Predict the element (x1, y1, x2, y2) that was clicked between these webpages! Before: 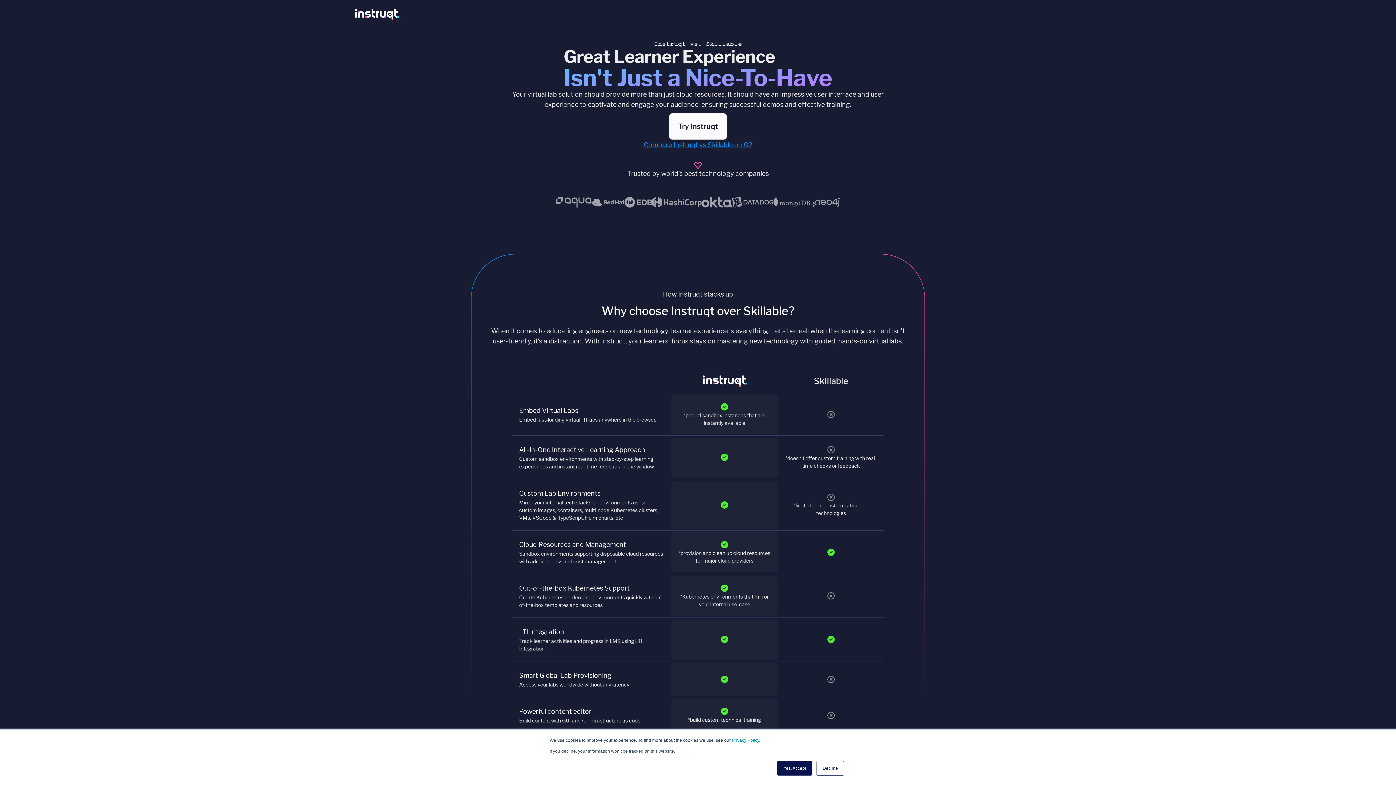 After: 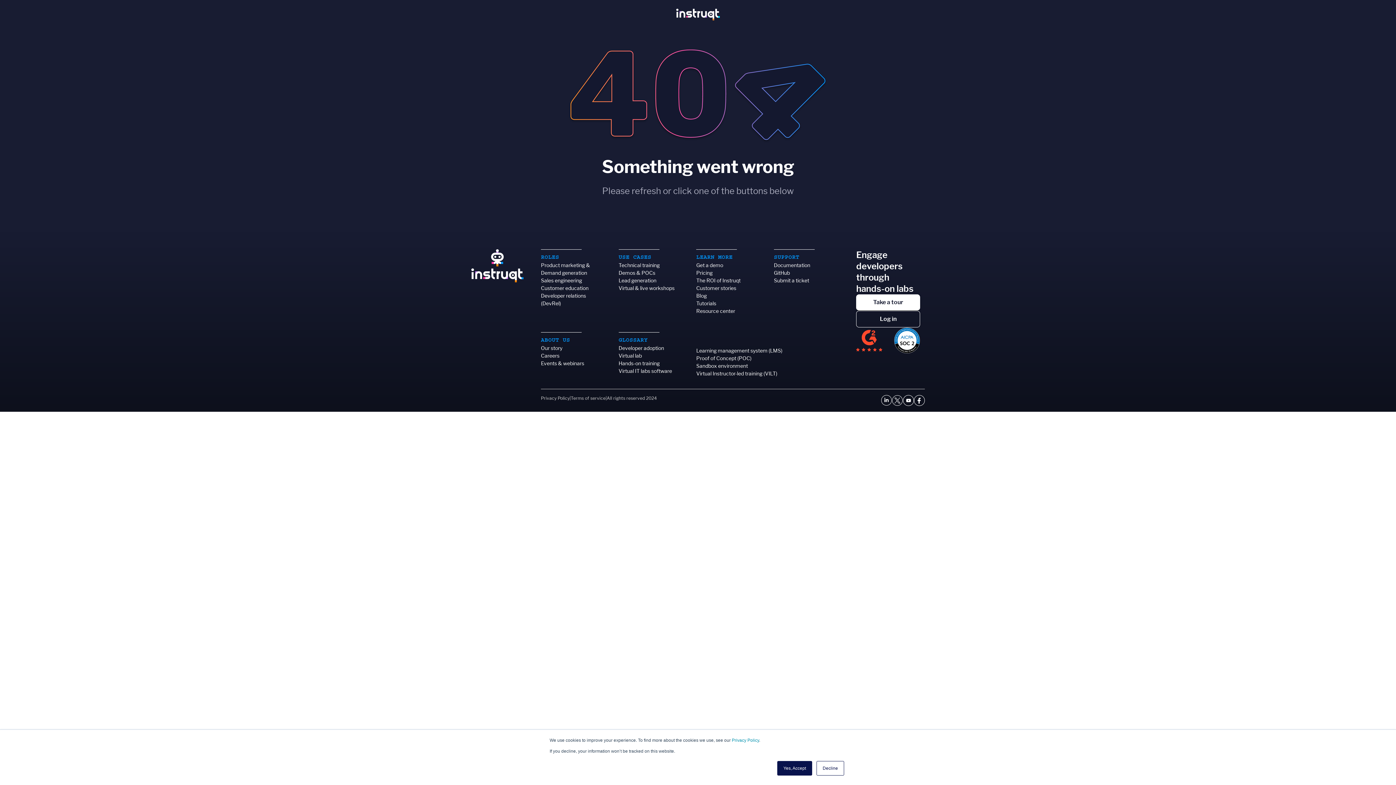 Action: bbox: (354, 8, 402, 20)